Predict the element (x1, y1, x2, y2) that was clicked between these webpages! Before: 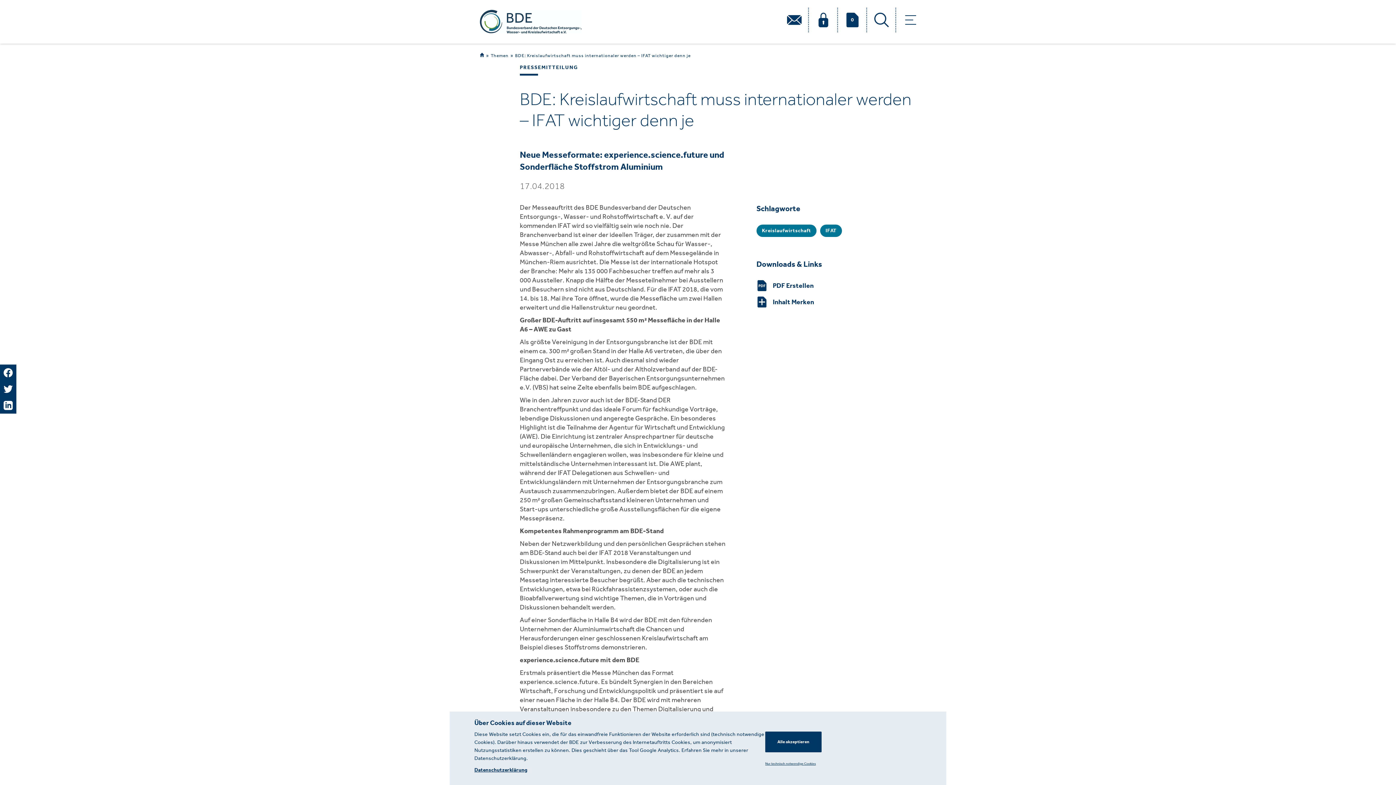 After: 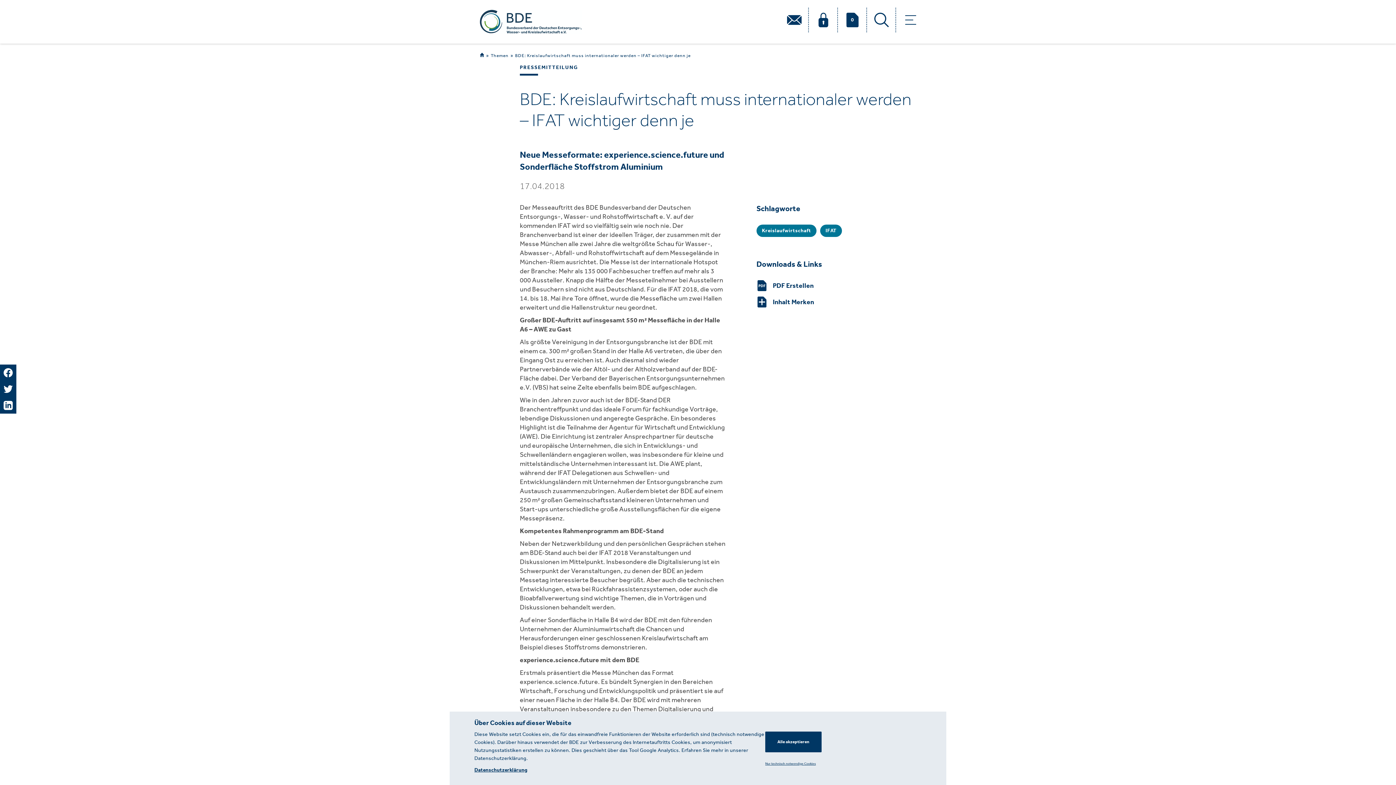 Action: label: PDF Erstellen bbox: (756, 280, 910, 291)